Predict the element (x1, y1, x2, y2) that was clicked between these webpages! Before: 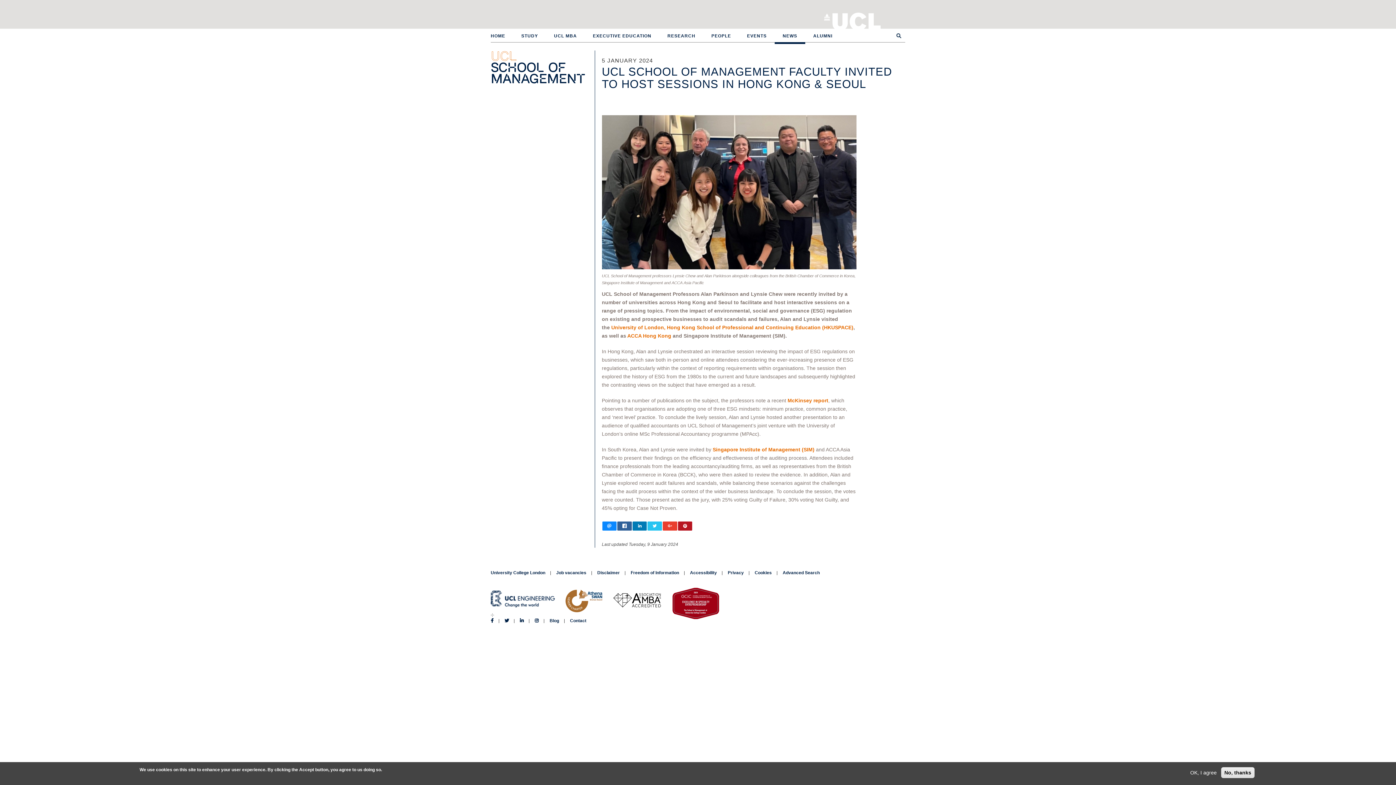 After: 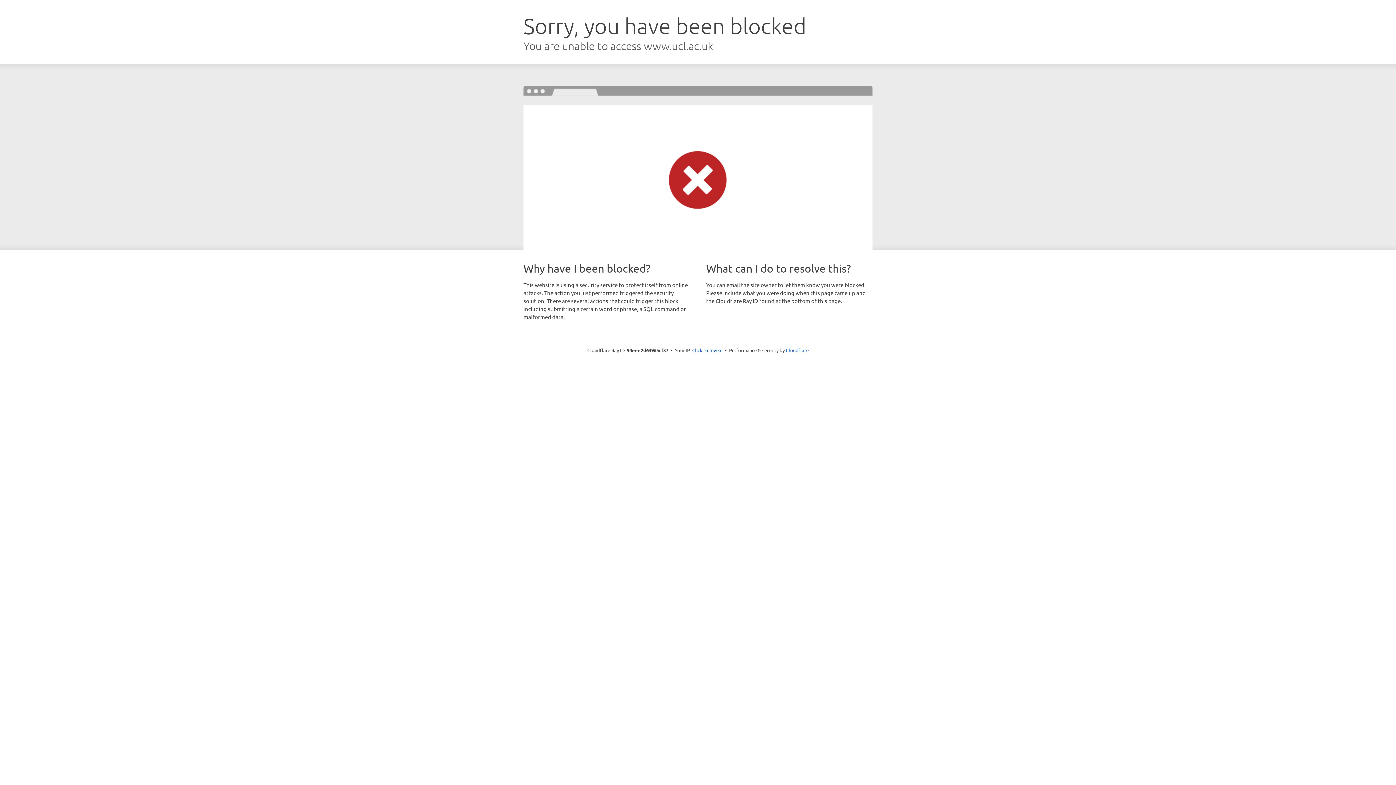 Action: label: Advanced Search bbox: (782, 570, 820, 575)